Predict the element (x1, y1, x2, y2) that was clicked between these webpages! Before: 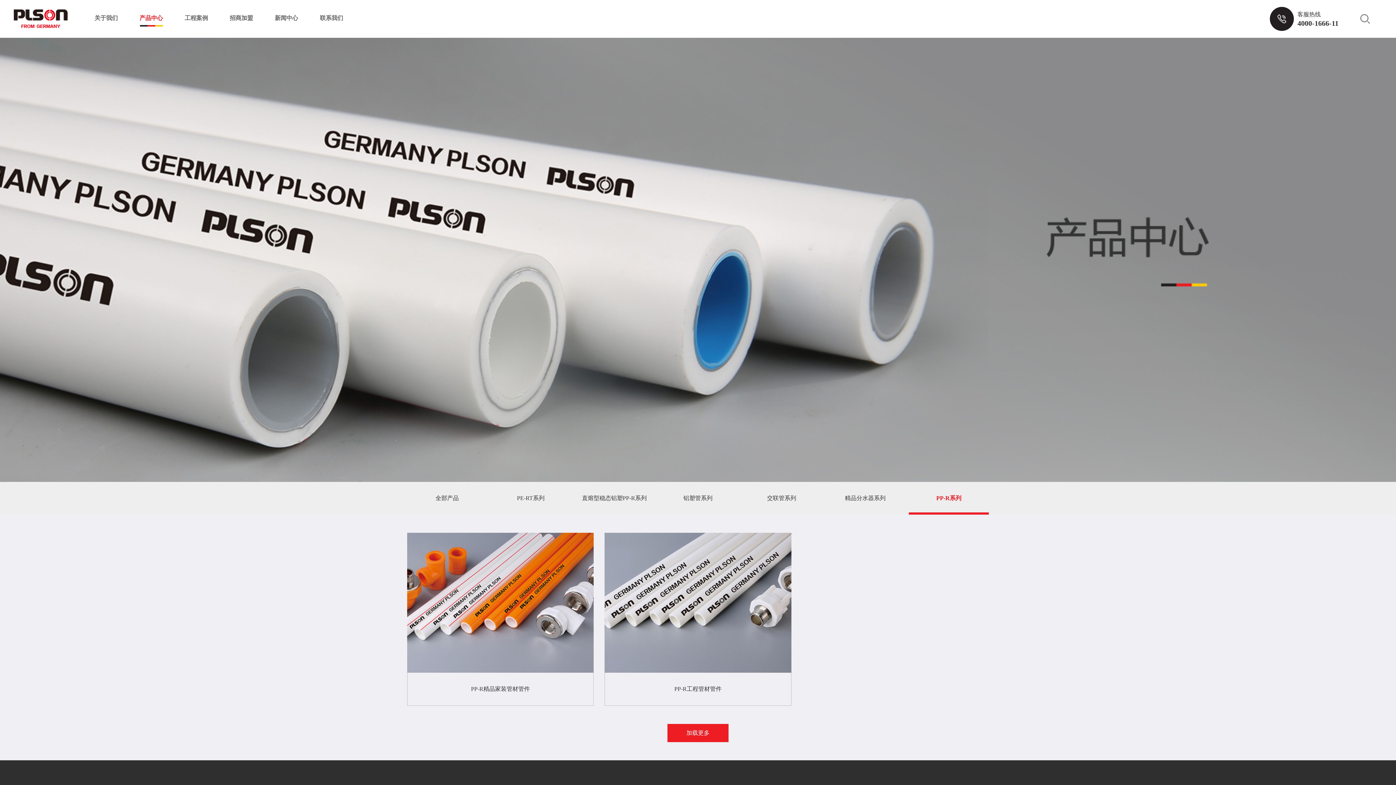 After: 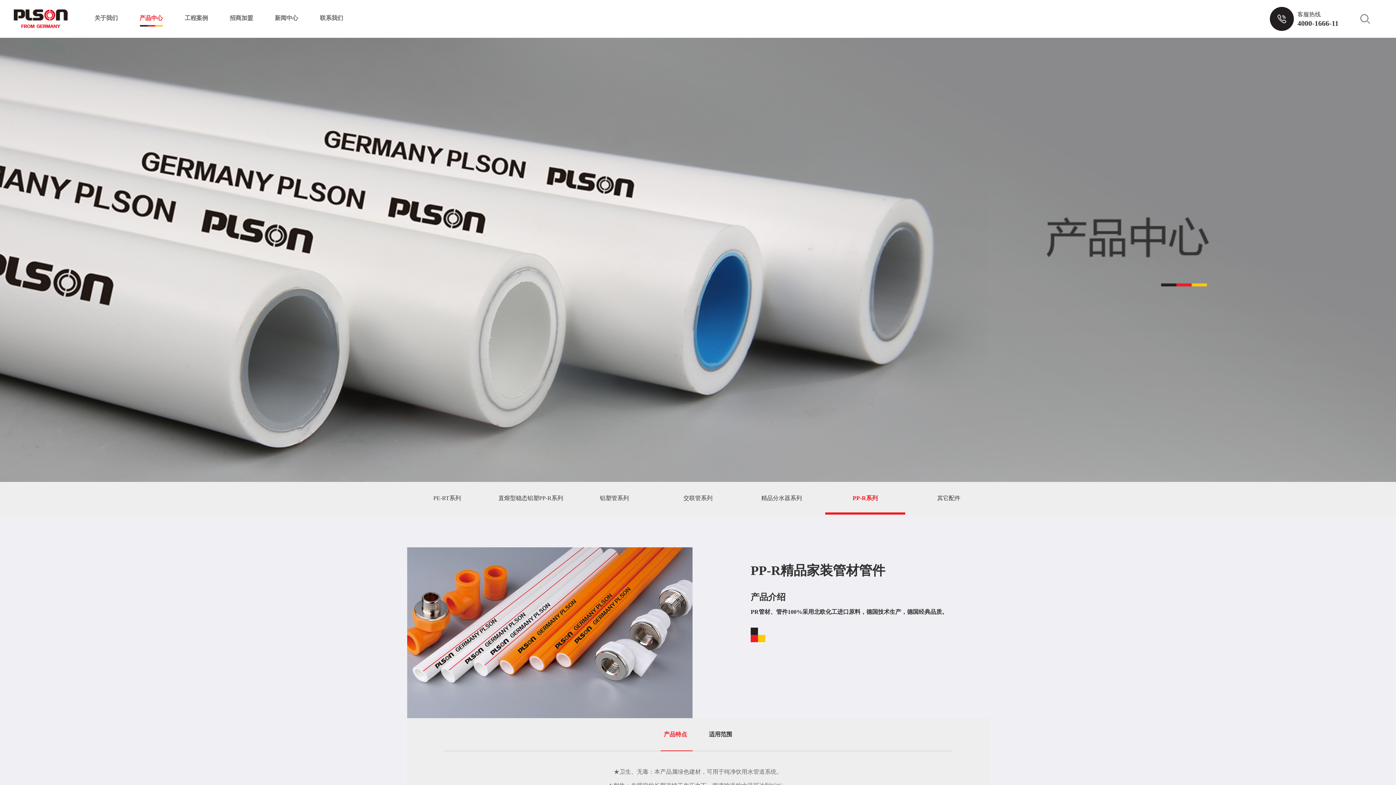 Action: bbox: (407, 599, 593, 706) label: PP-R精品家装管材管件